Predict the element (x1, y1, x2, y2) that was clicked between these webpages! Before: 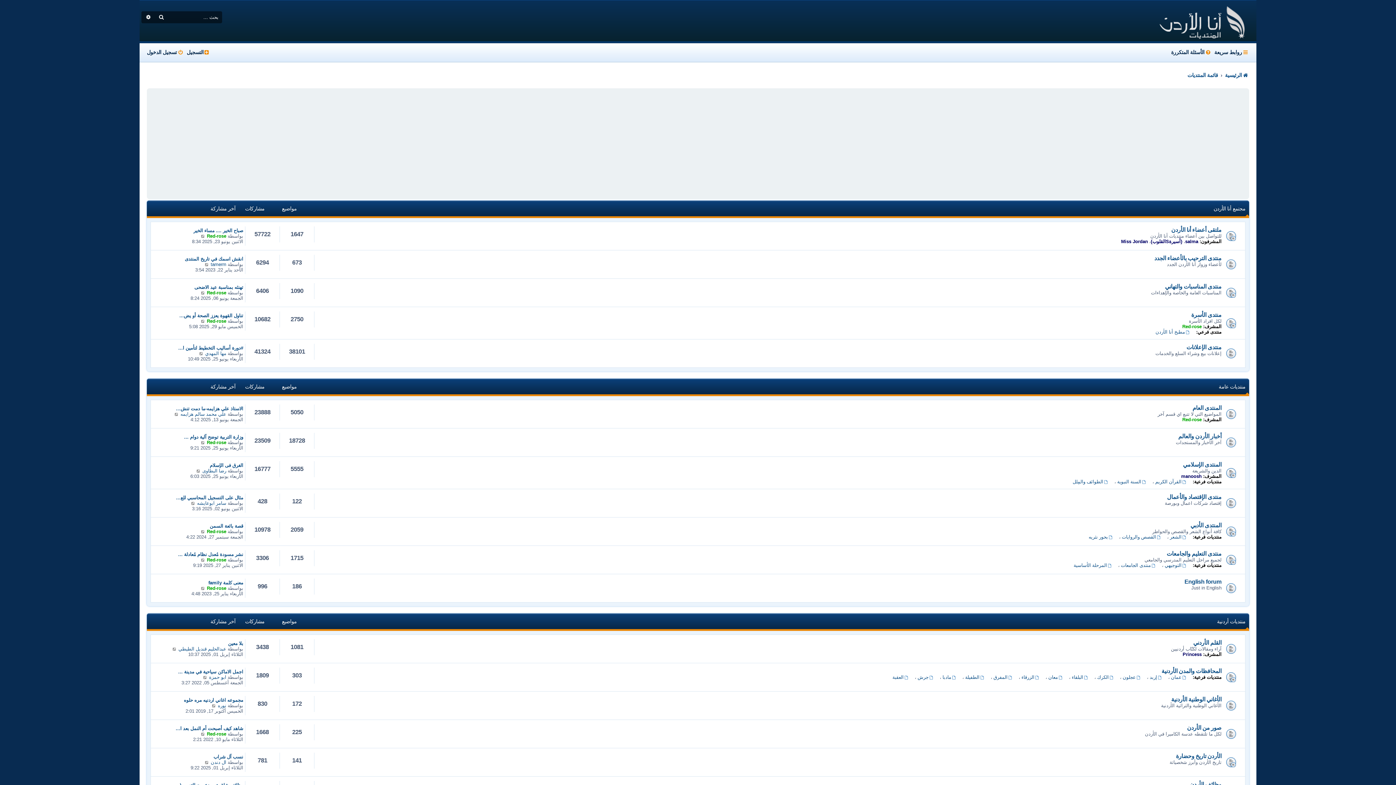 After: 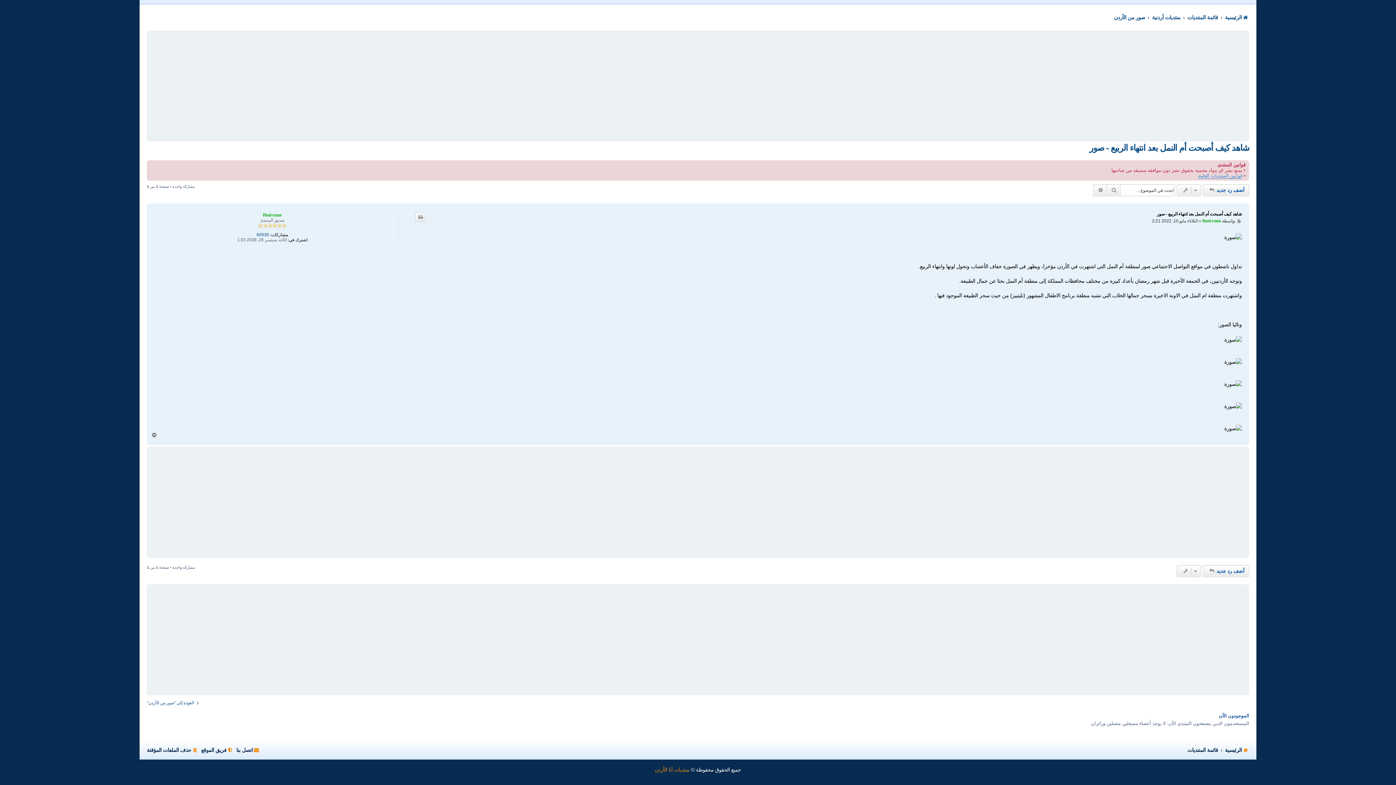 Action: bbox: (175, 726, 243, 731) label: شاهد كيف أصبحت أم النمل بعد ا…